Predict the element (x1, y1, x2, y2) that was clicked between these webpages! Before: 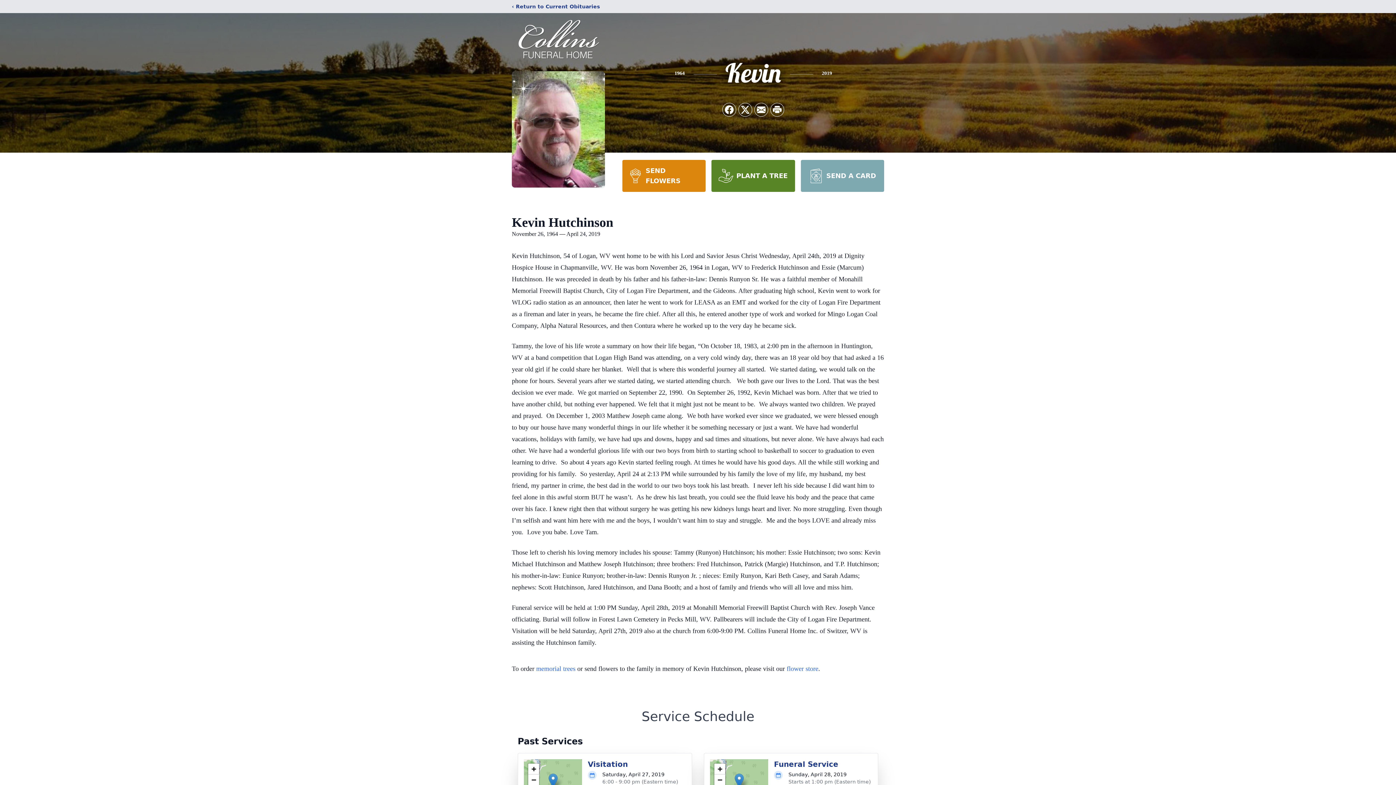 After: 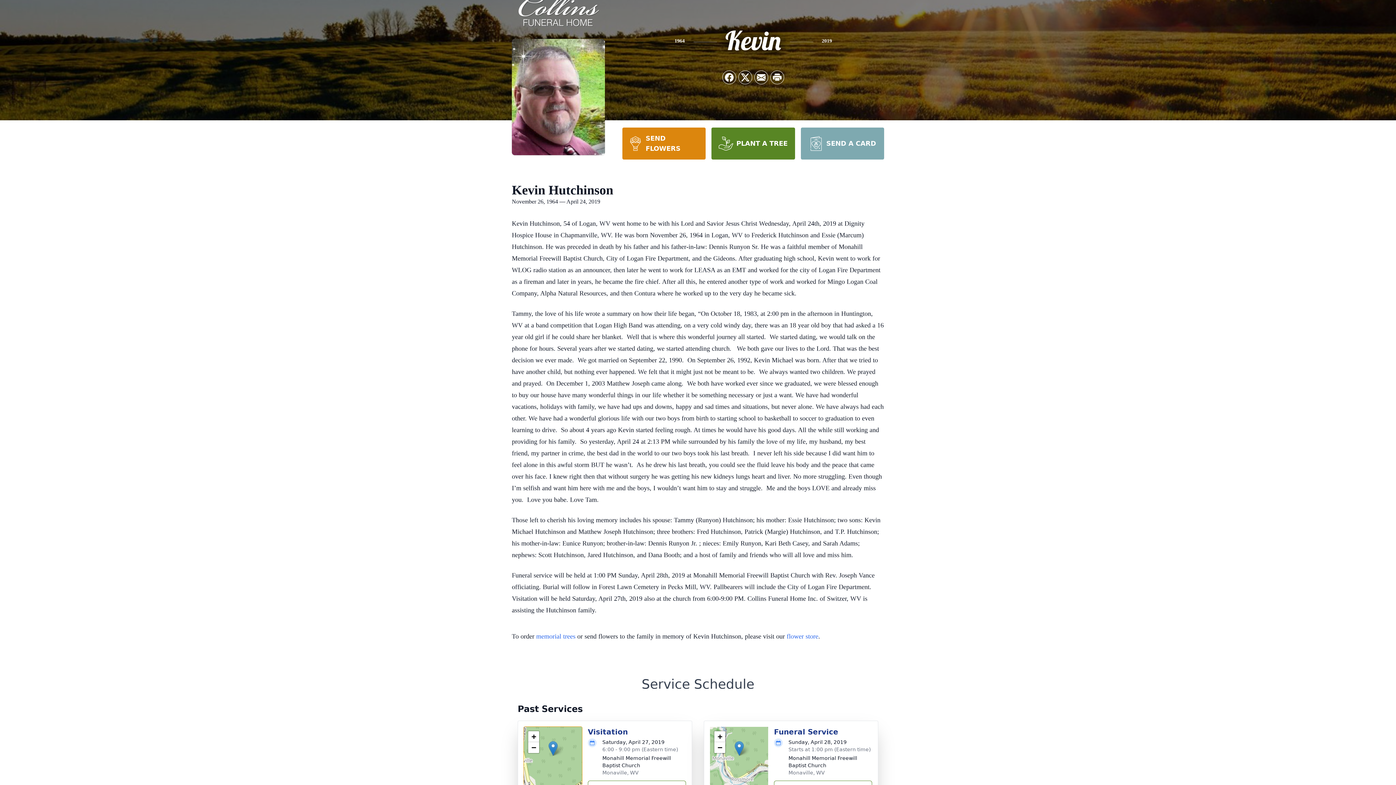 Action: bbox: (528, 764, 539, 774) label: Zoom in